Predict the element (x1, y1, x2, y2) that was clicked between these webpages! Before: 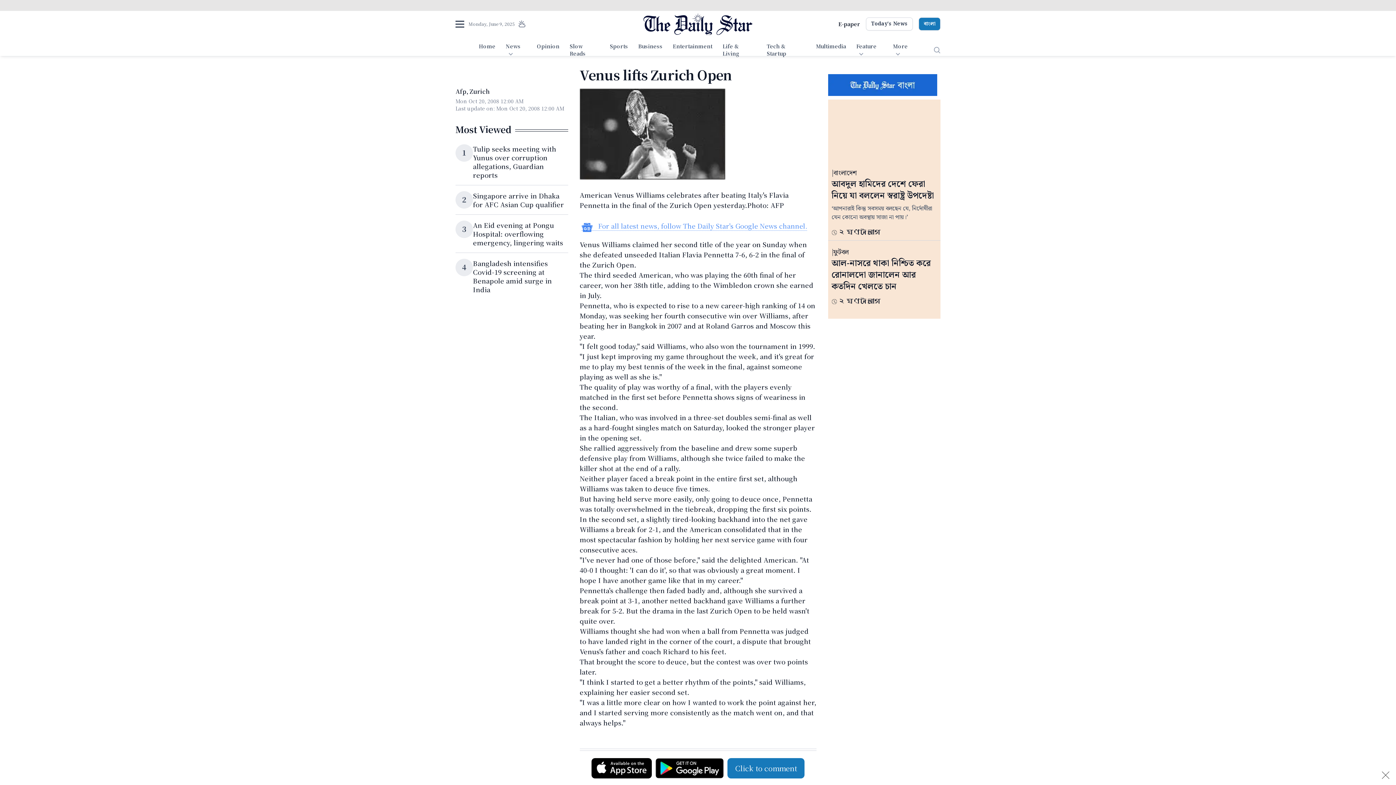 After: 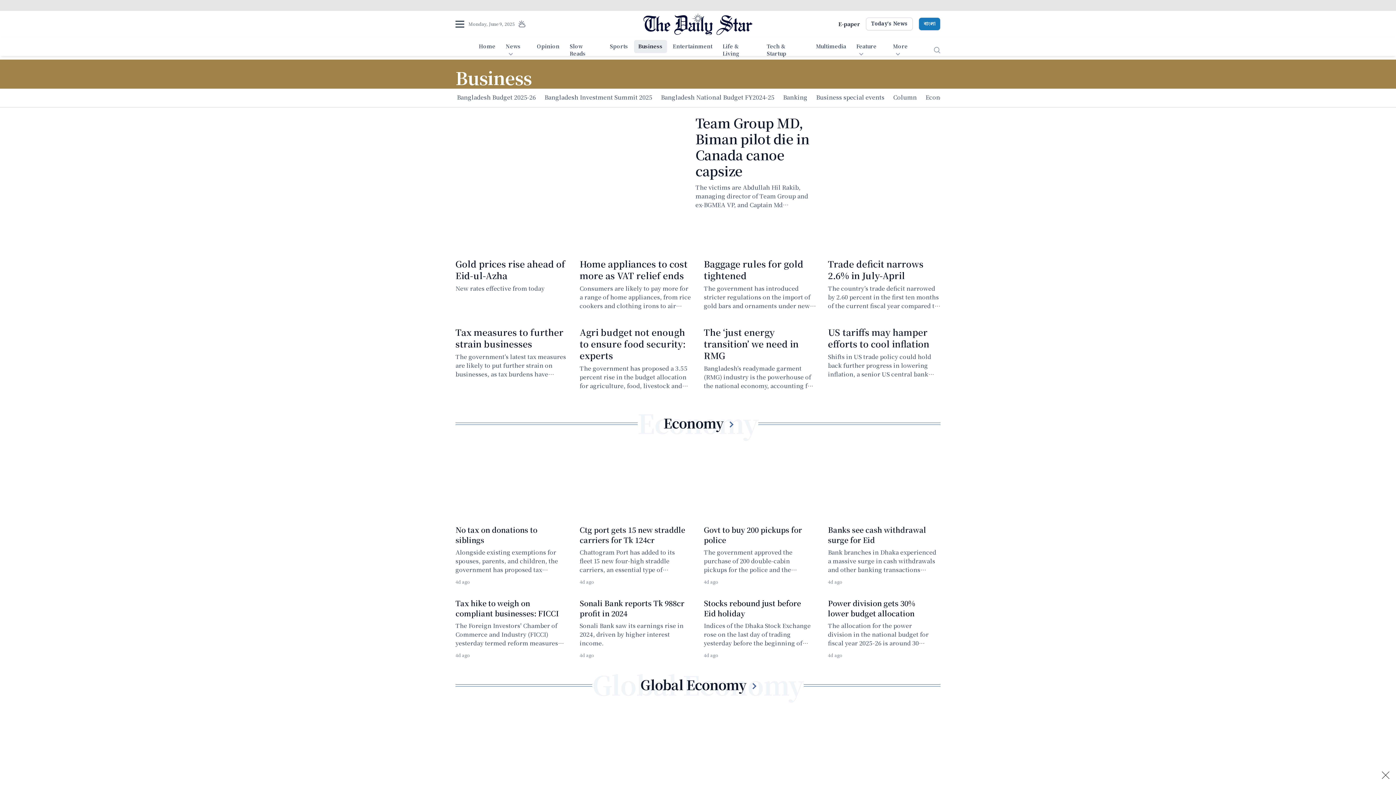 Action: label: Business bbox: (634, 40, 667, 53)